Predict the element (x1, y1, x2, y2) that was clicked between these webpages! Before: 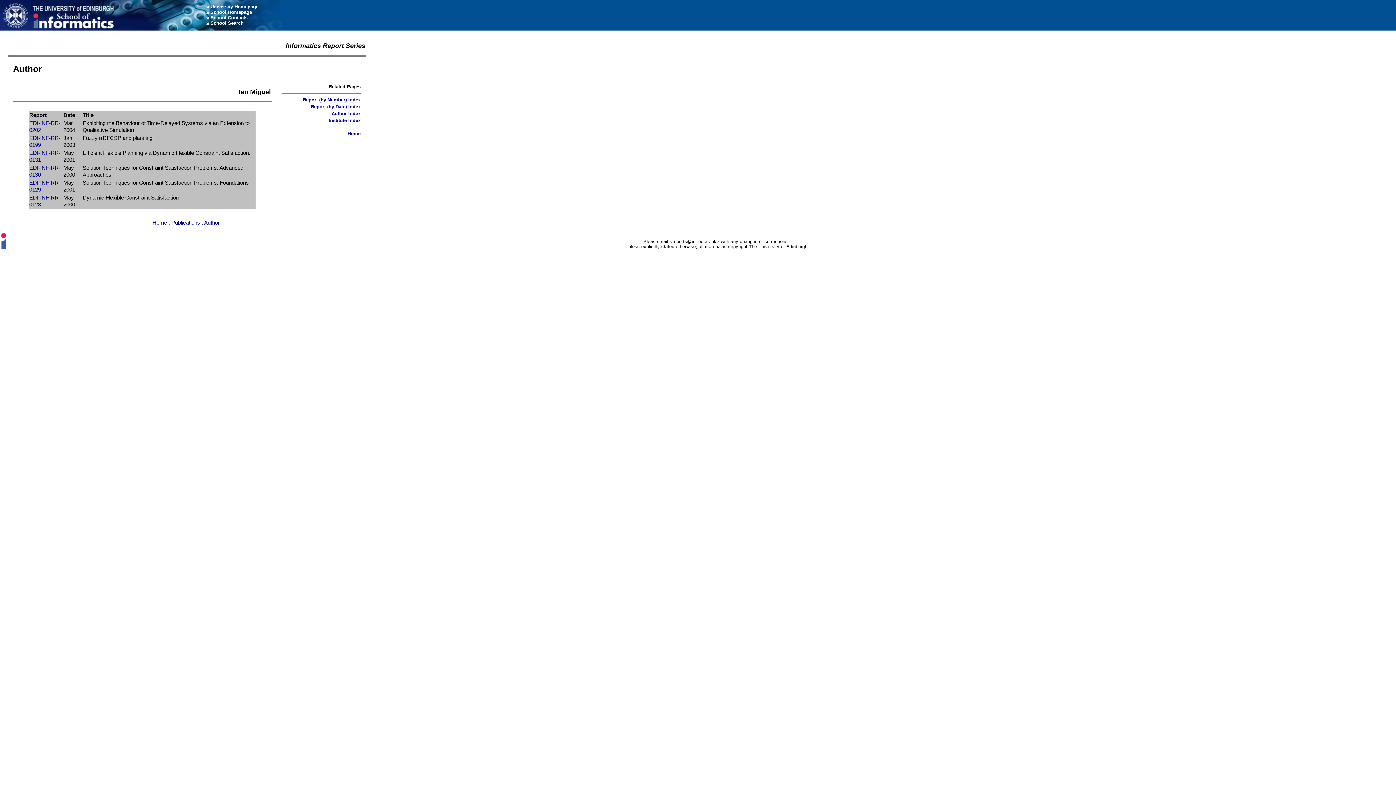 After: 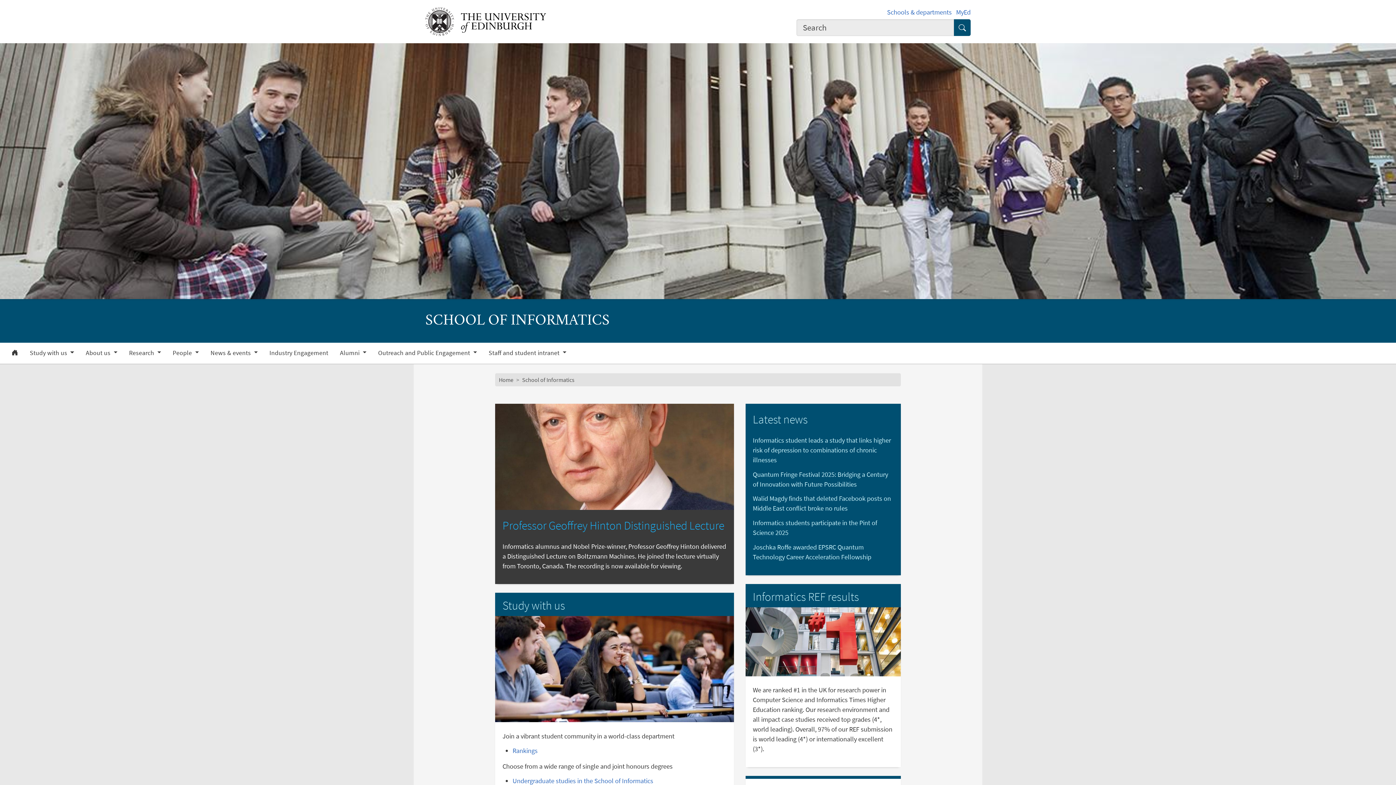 Action: bbox: (204, 9, 210, 14)